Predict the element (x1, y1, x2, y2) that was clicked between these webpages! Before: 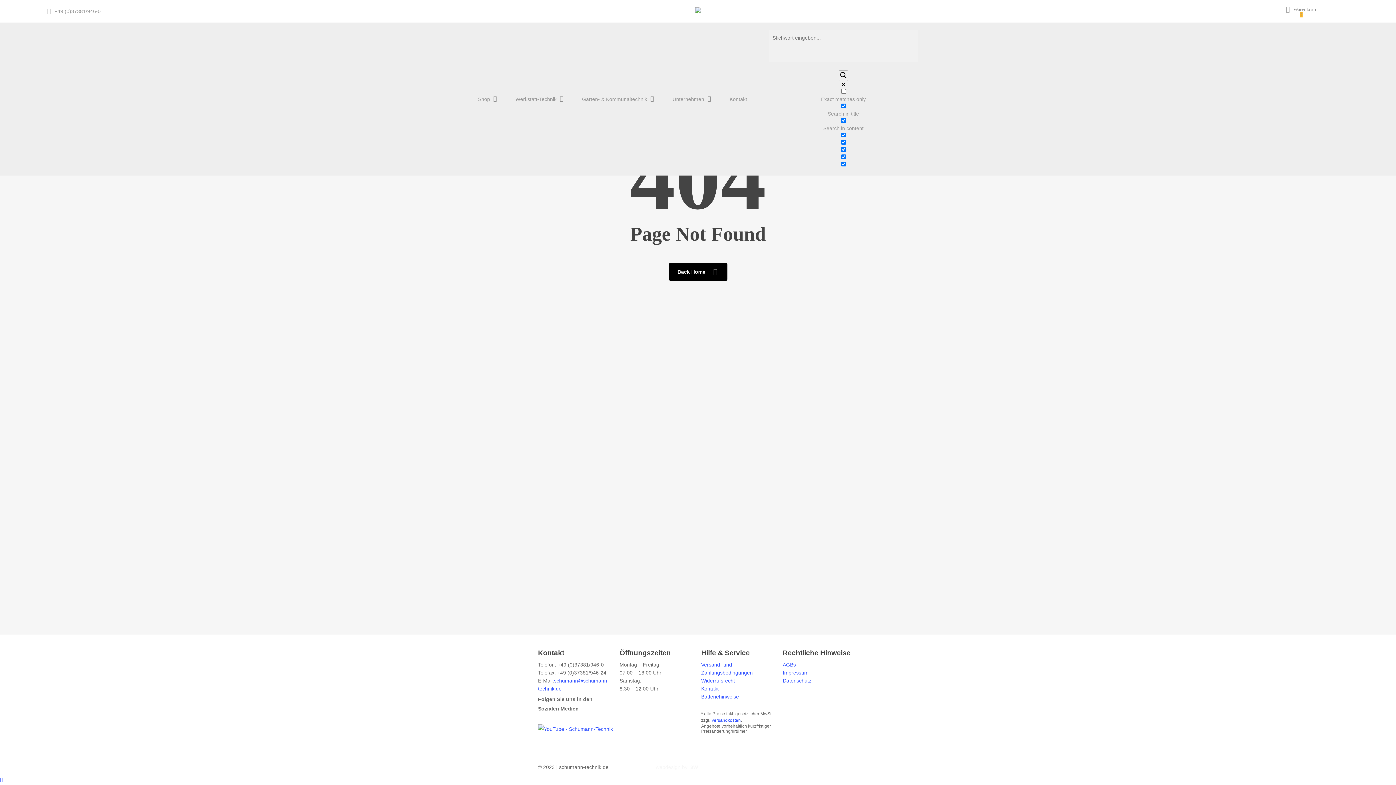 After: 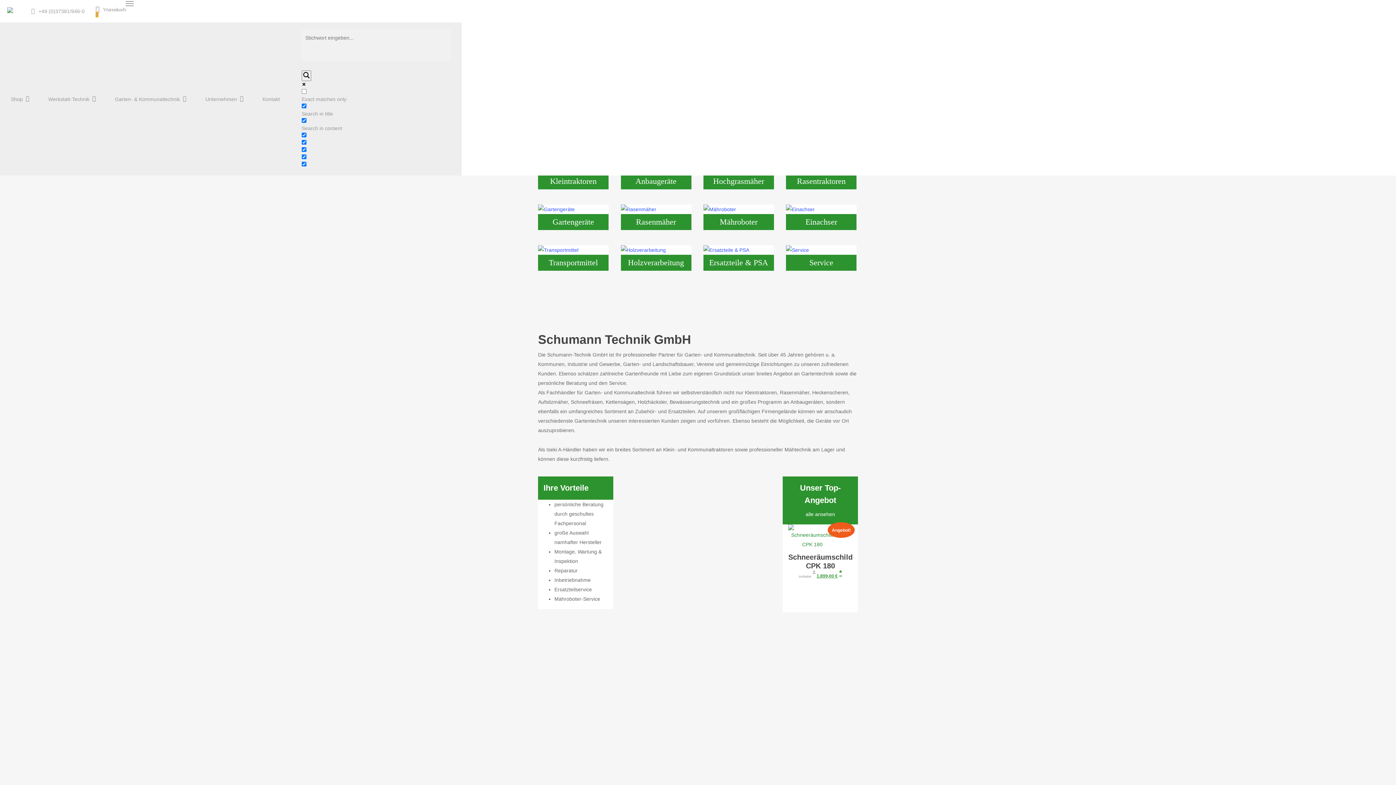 Action: bbox: (571, 88, 661, 110) label: Garten- & Kommunaltechnik